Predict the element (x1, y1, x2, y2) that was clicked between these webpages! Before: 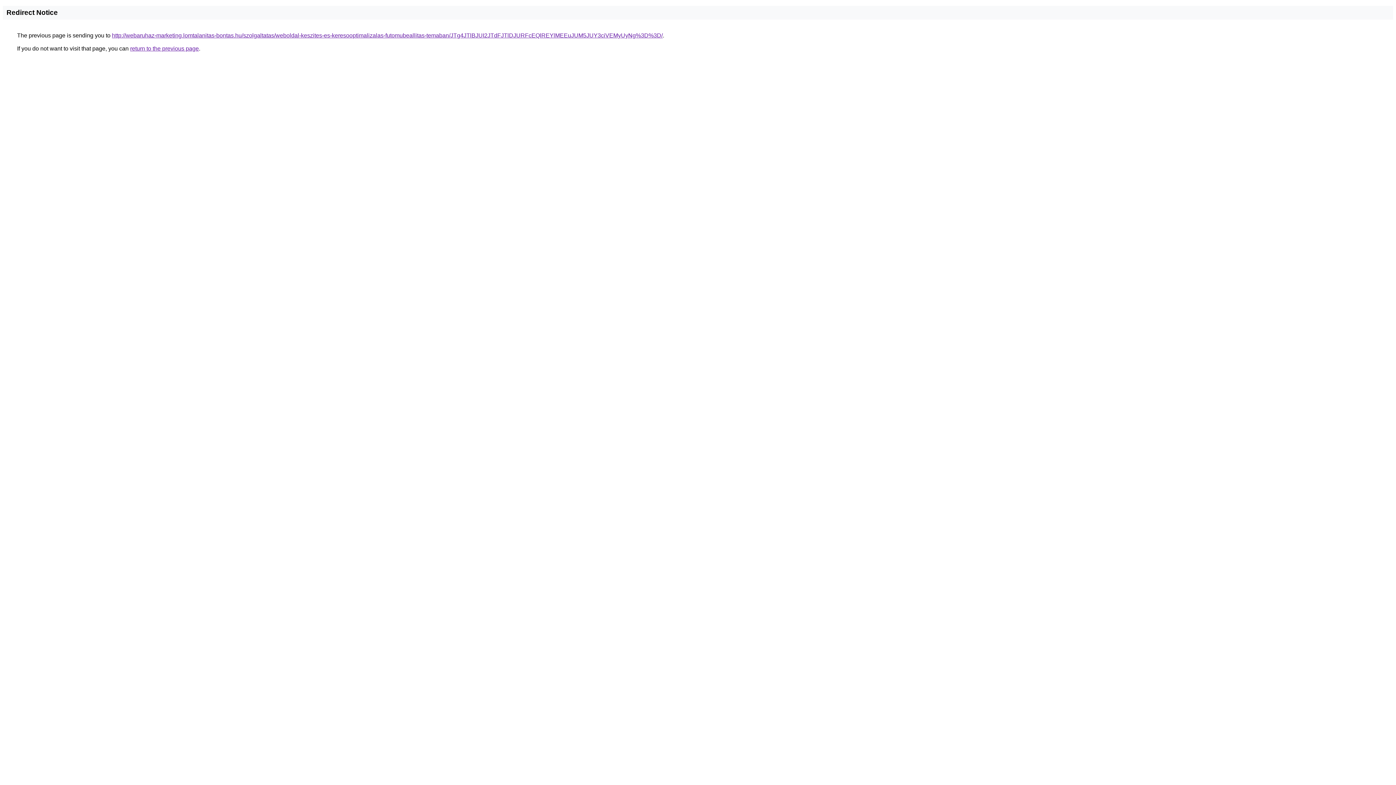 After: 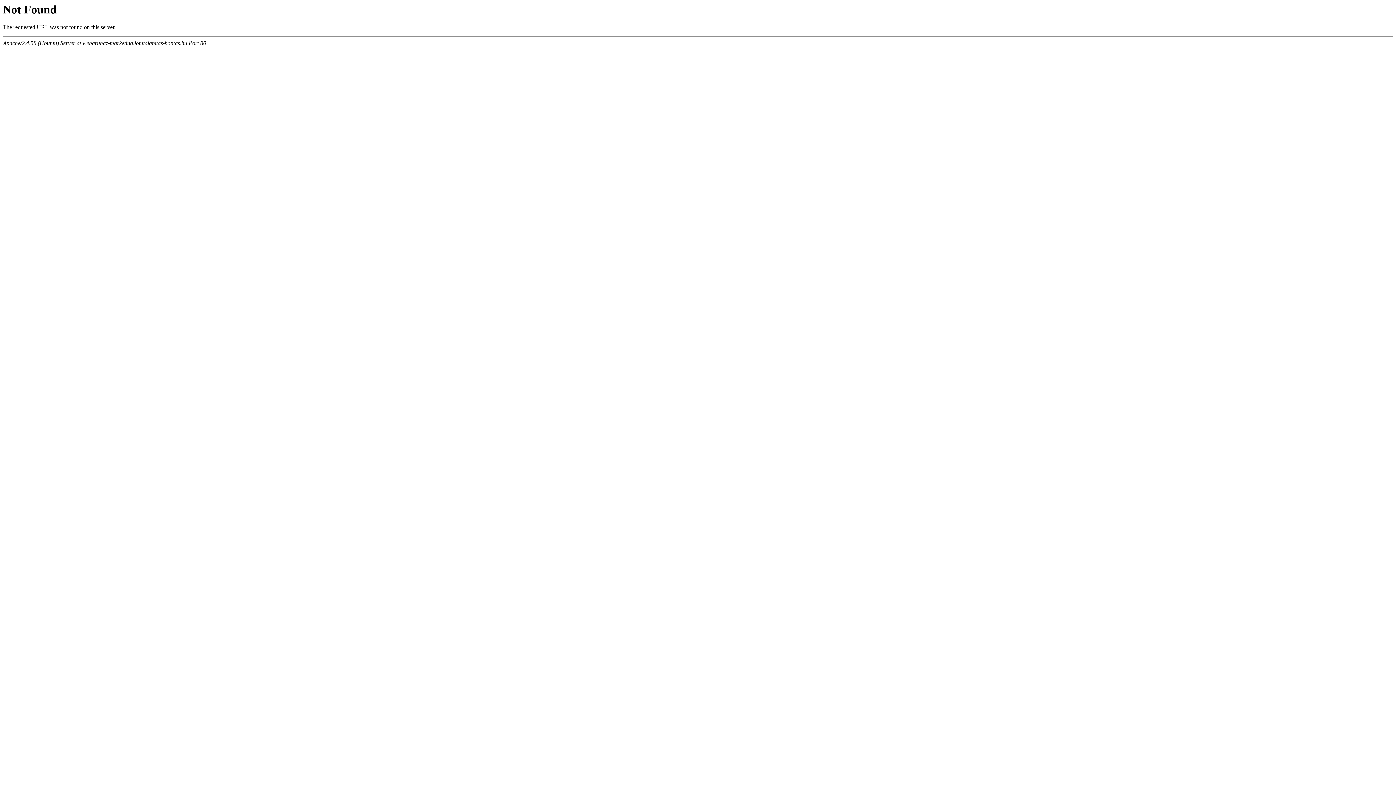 Action: bbox: (112, 32, 662, 38) label: http://webaruhaz-marketing.lomtalanitas-bontas.hu/szolgaltatas/weboldal-keszites-es-keresooptimalizalas-futomubeallitas-temaban/JTg4JTlBJUI2JTdFJTlDJURFcEQlREYlMEEuJUM5JUY3ciVEMyUyNg%3D%3D/